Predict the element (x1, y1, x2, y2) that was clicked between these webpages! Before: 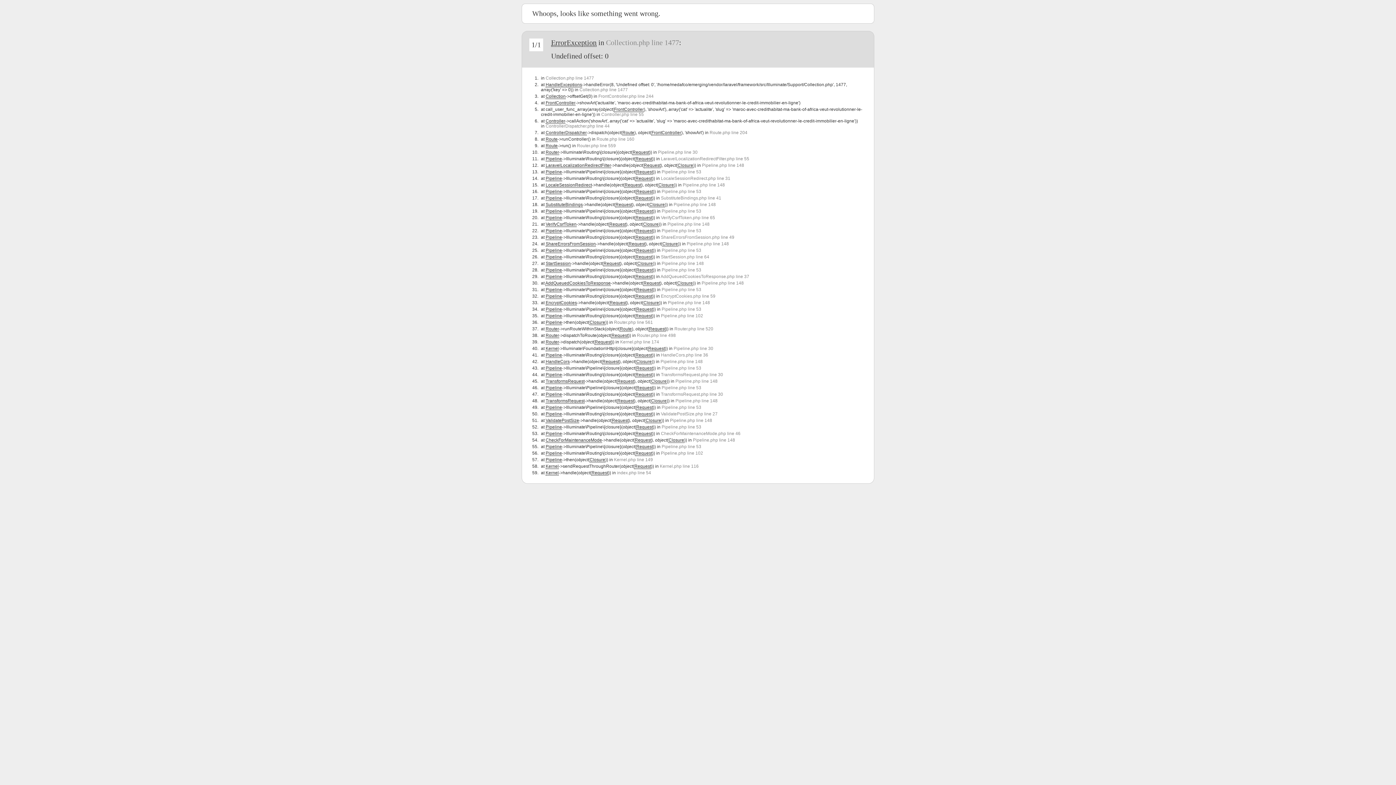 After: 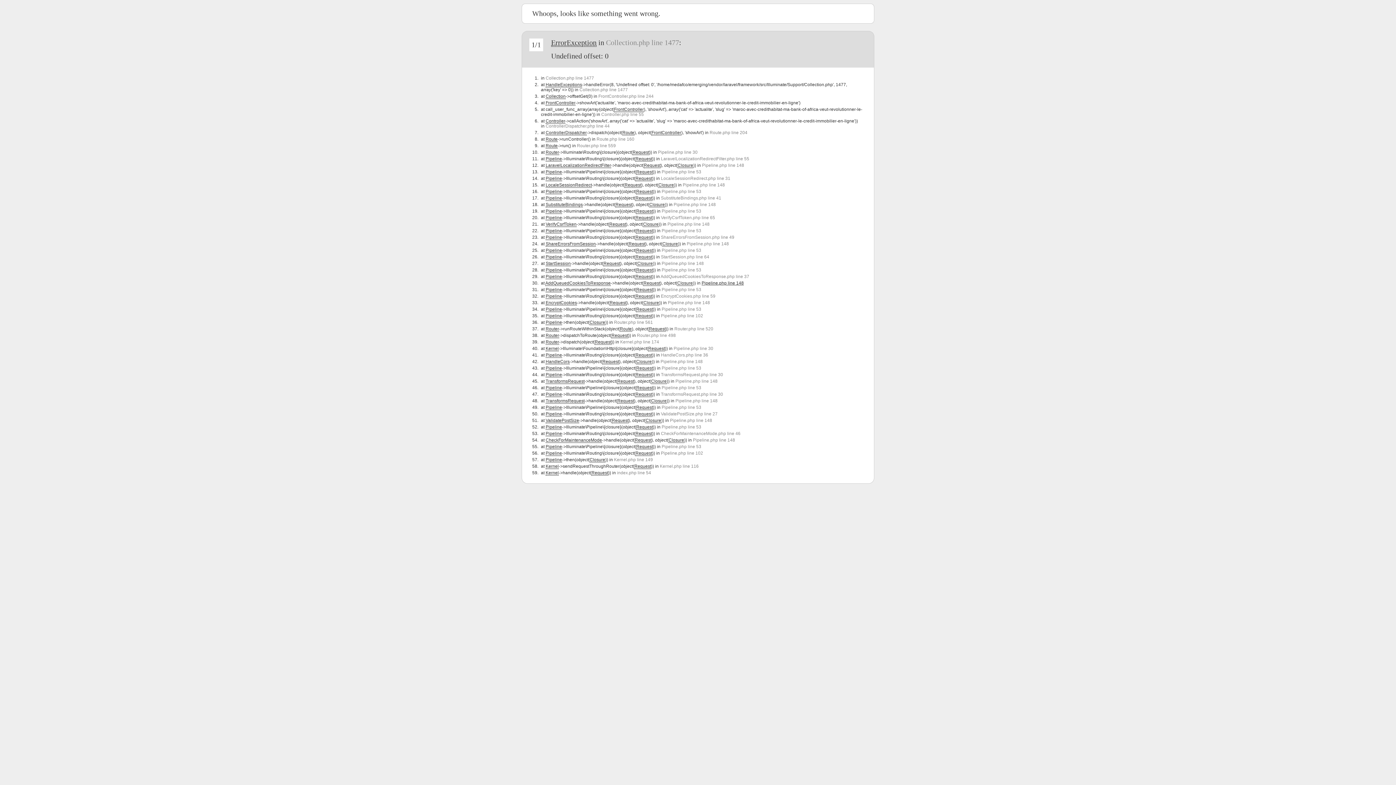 Action: label: Pipeline.php line 148 bbox: (701, 280, 744, 285)